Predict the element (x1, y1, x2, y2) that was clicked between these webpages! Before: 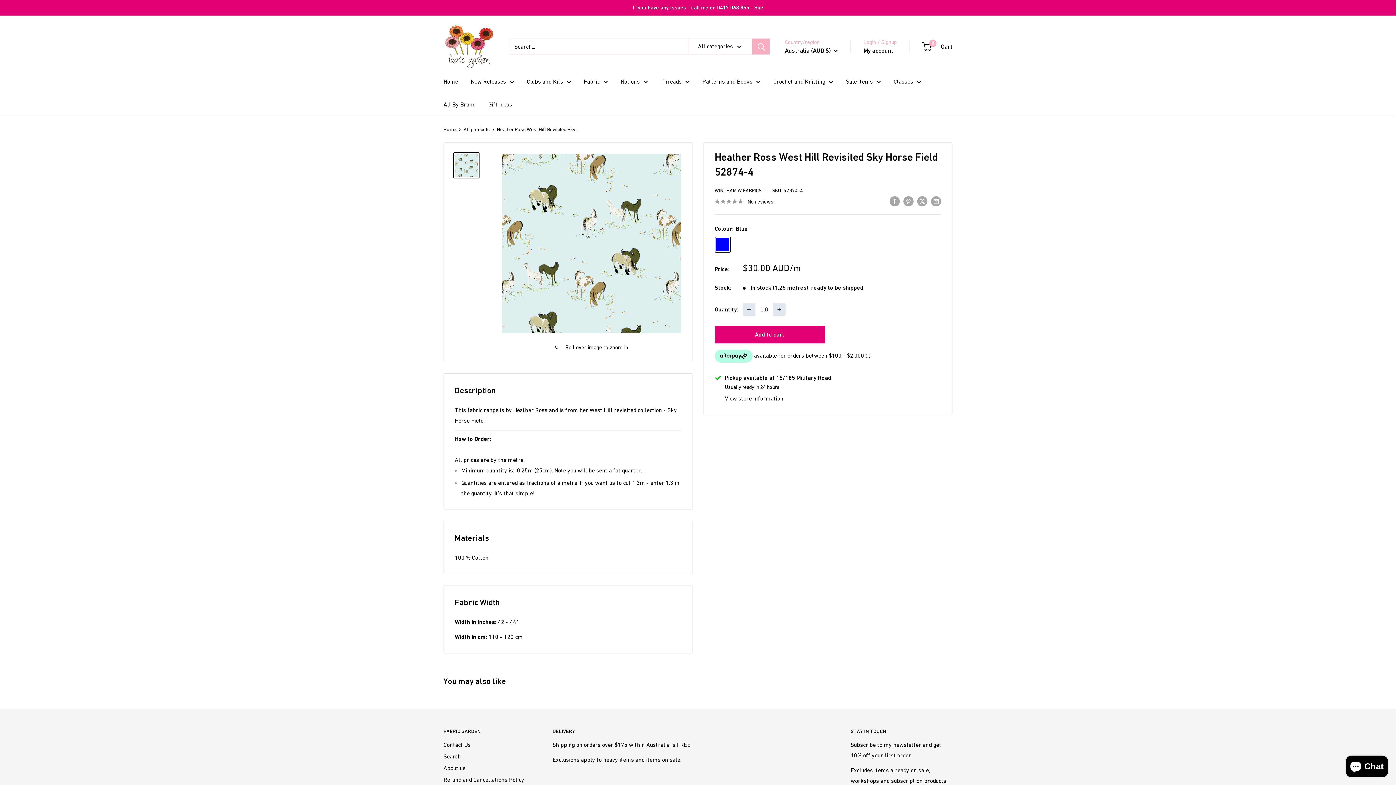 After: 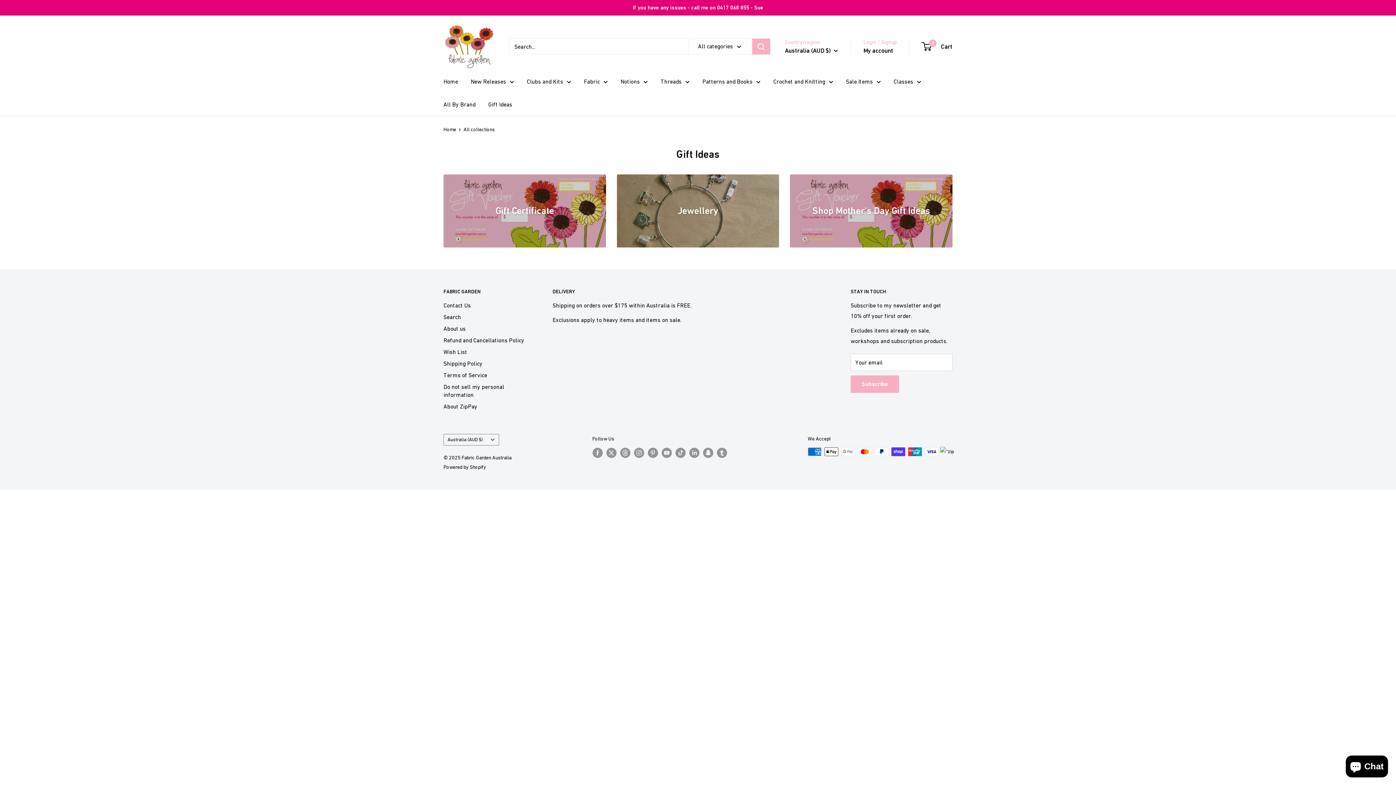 Action: bbox: (488, 99, 512, 109) label: Gift Ideas